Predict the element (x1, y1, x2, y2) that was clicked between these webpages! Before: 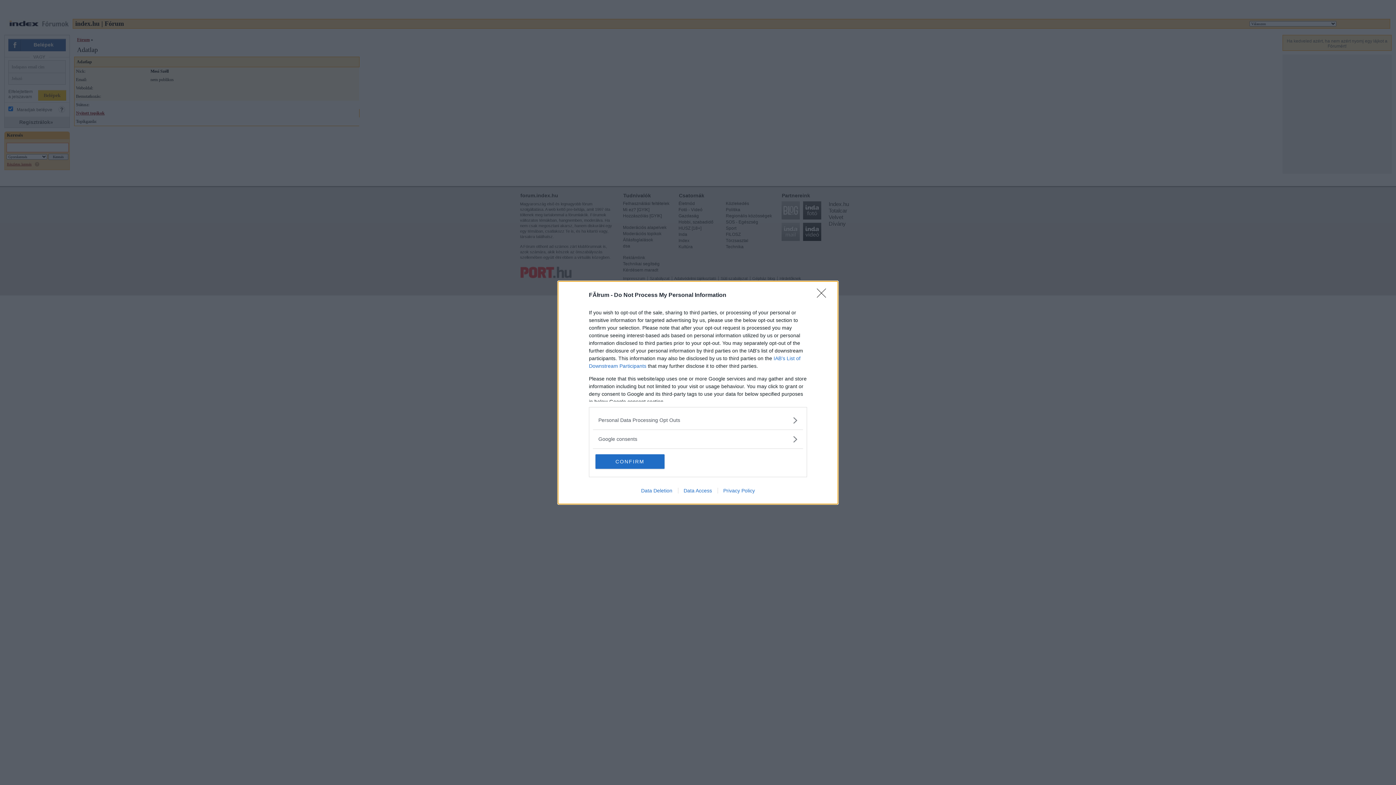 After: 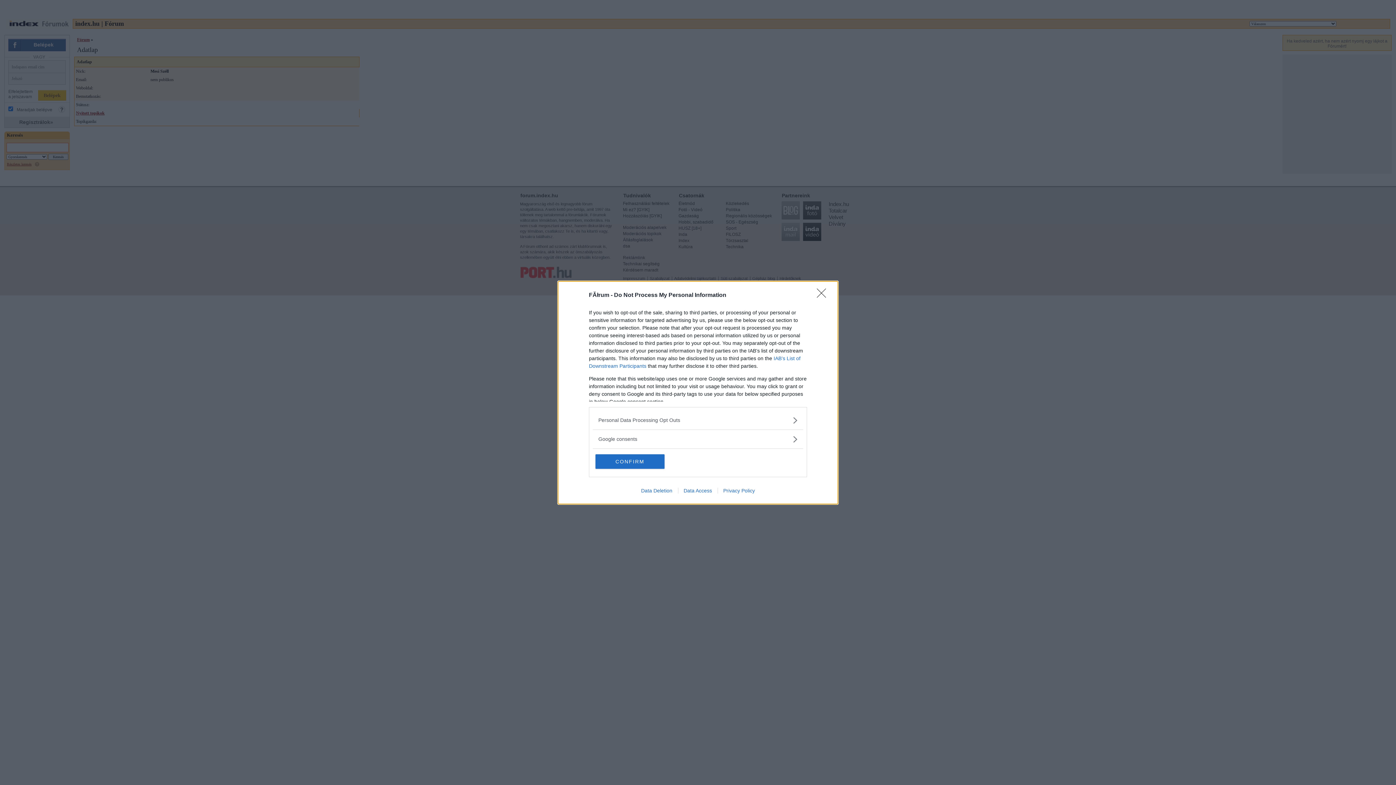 Action: label: Data Access bbox: (678, 487, 717, 493)